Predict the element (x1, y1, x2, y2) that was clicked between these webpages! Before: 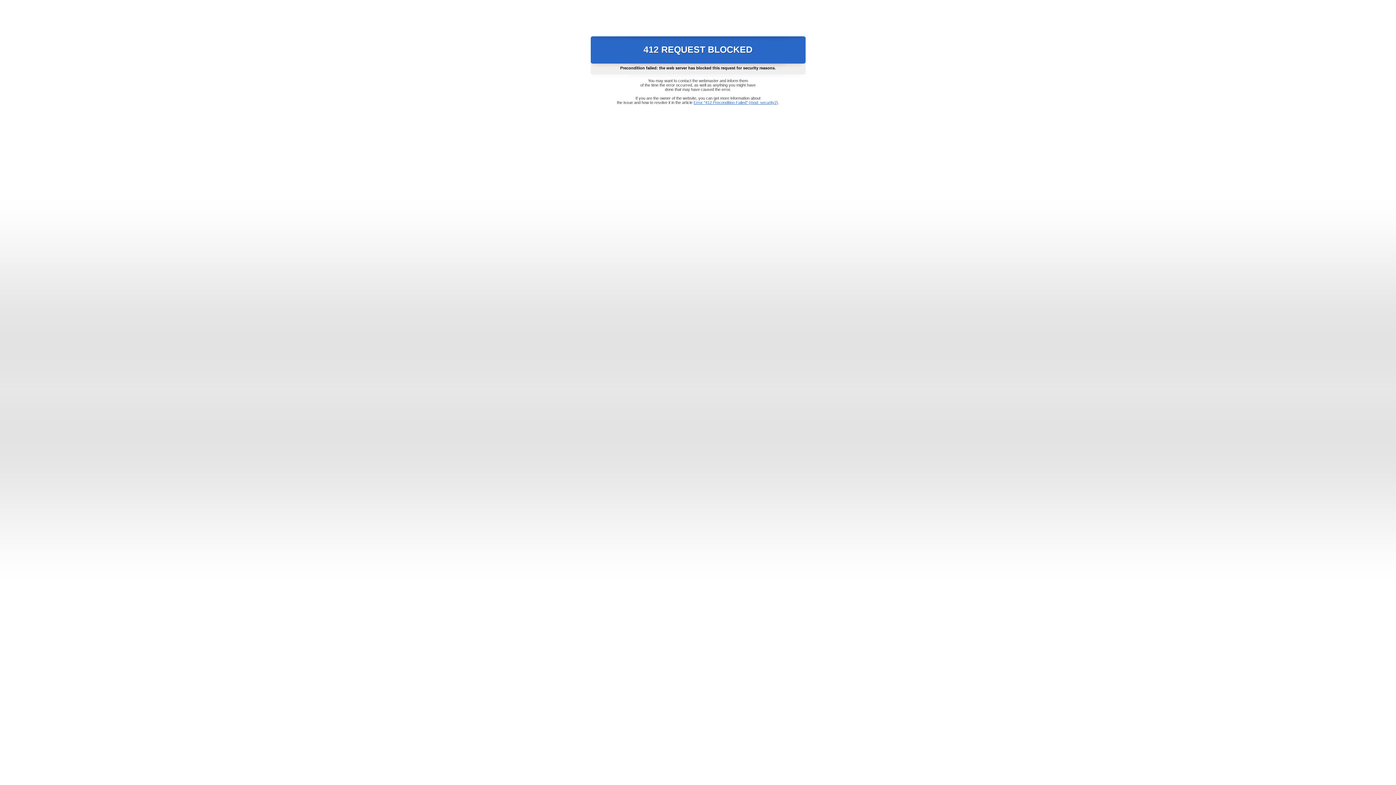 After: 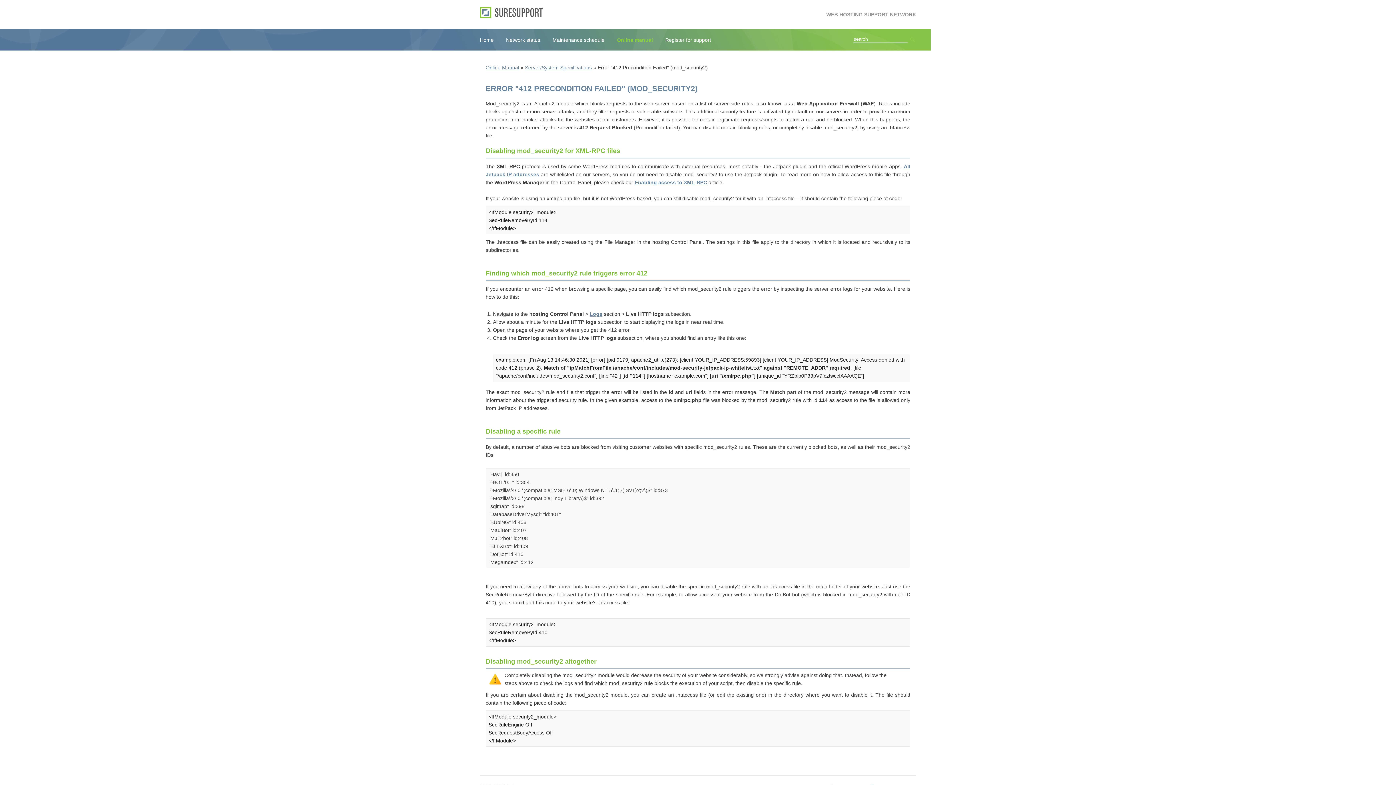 Action: bbox: (693, 100, 778, 104) label: Error "412 Precondition Failed" (mod_security2)